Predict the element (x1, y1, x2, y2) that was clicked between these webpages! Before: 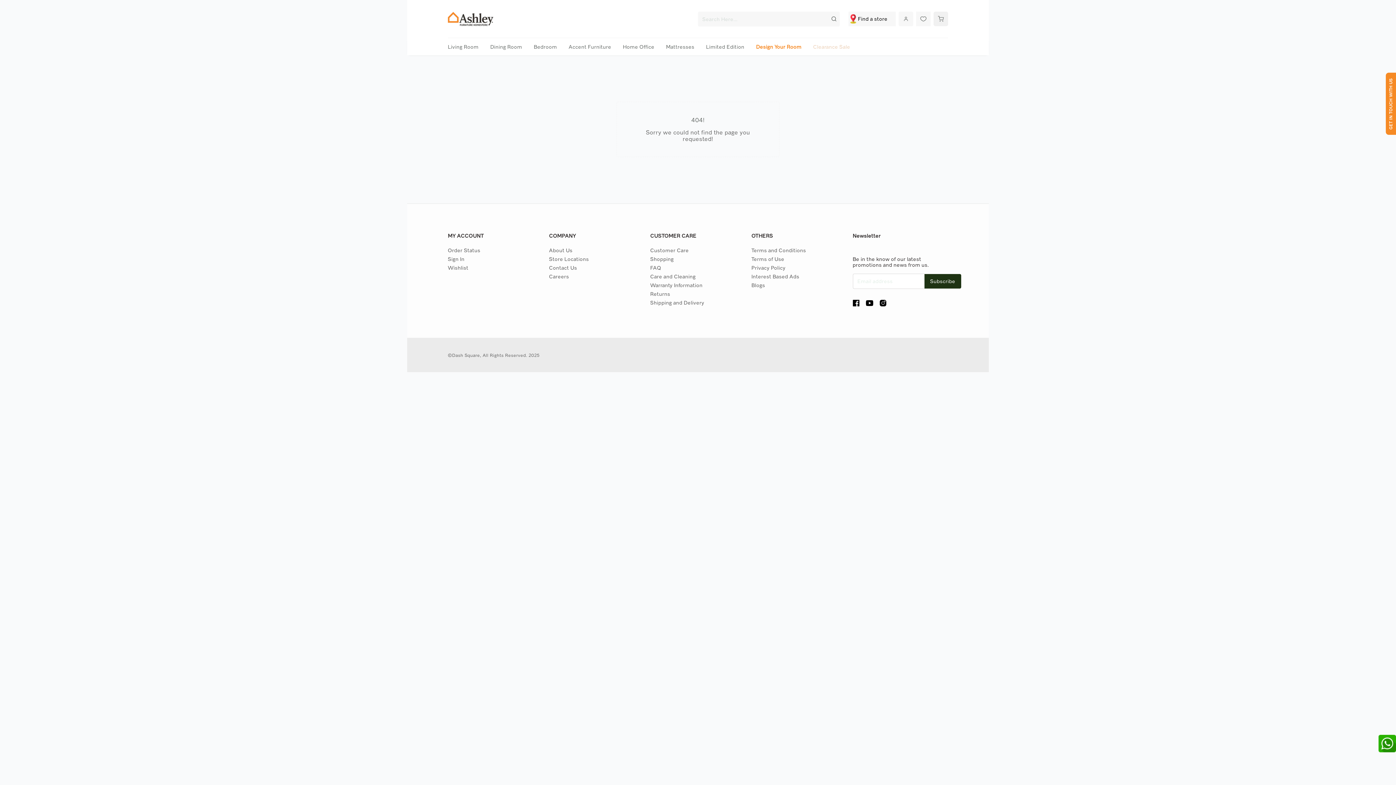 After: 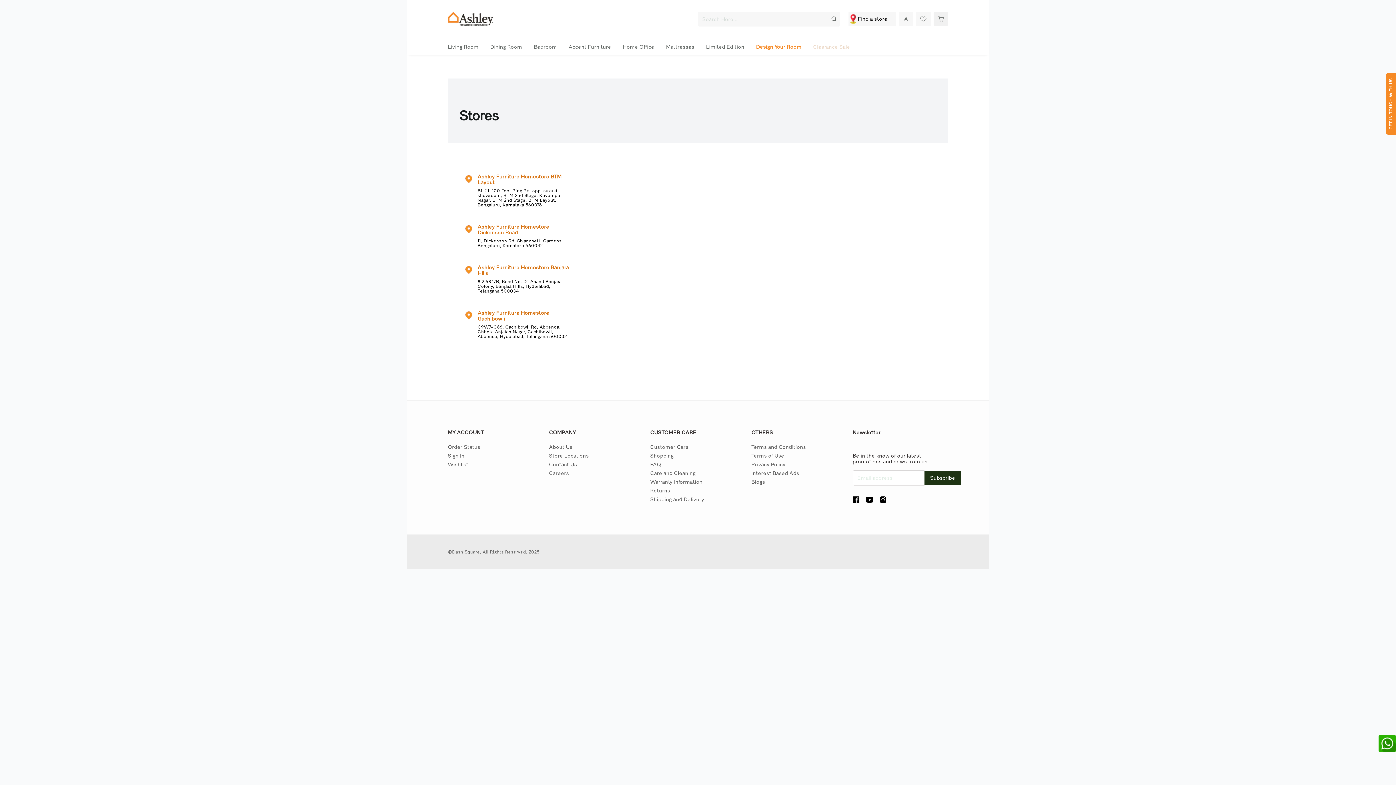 Action: label: Store Locations bbox: (549, 256, 589, 262)